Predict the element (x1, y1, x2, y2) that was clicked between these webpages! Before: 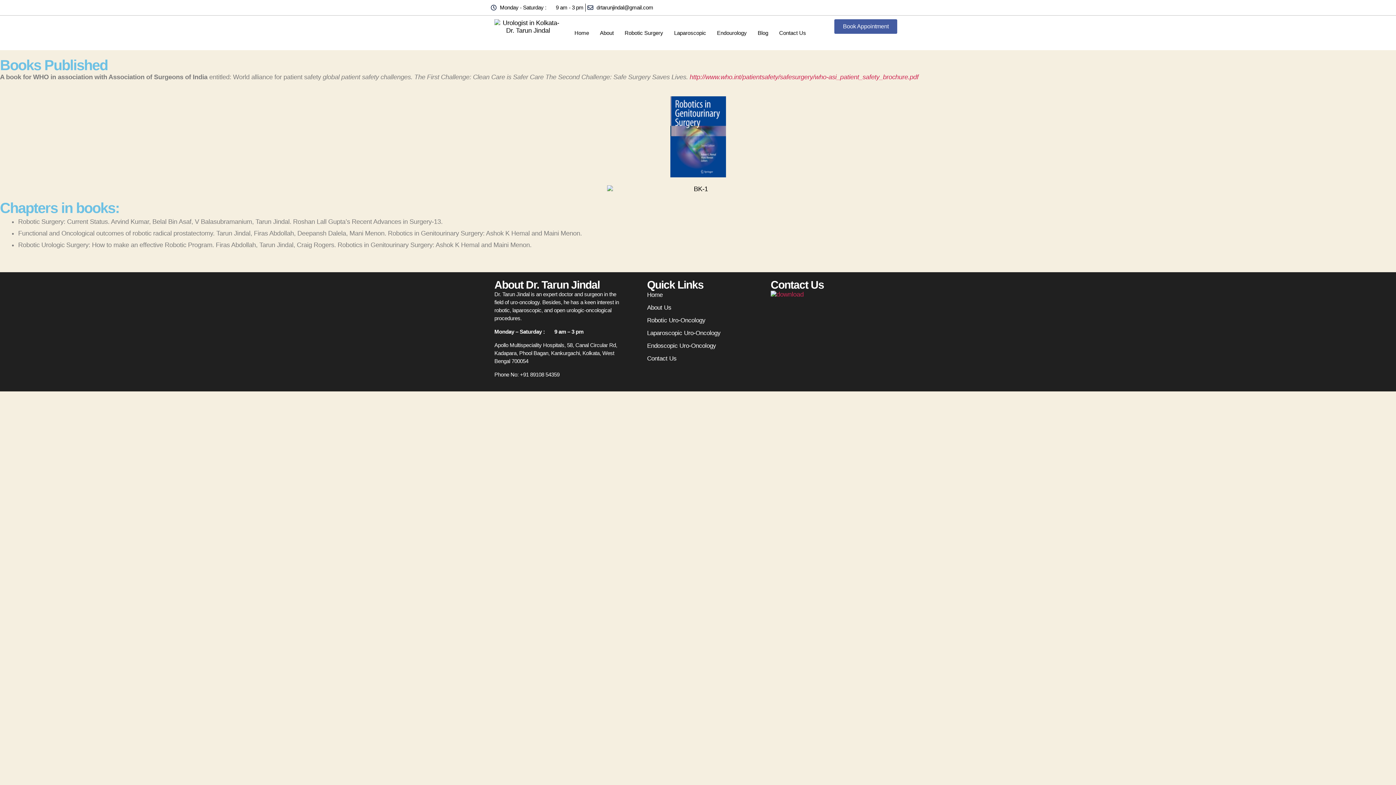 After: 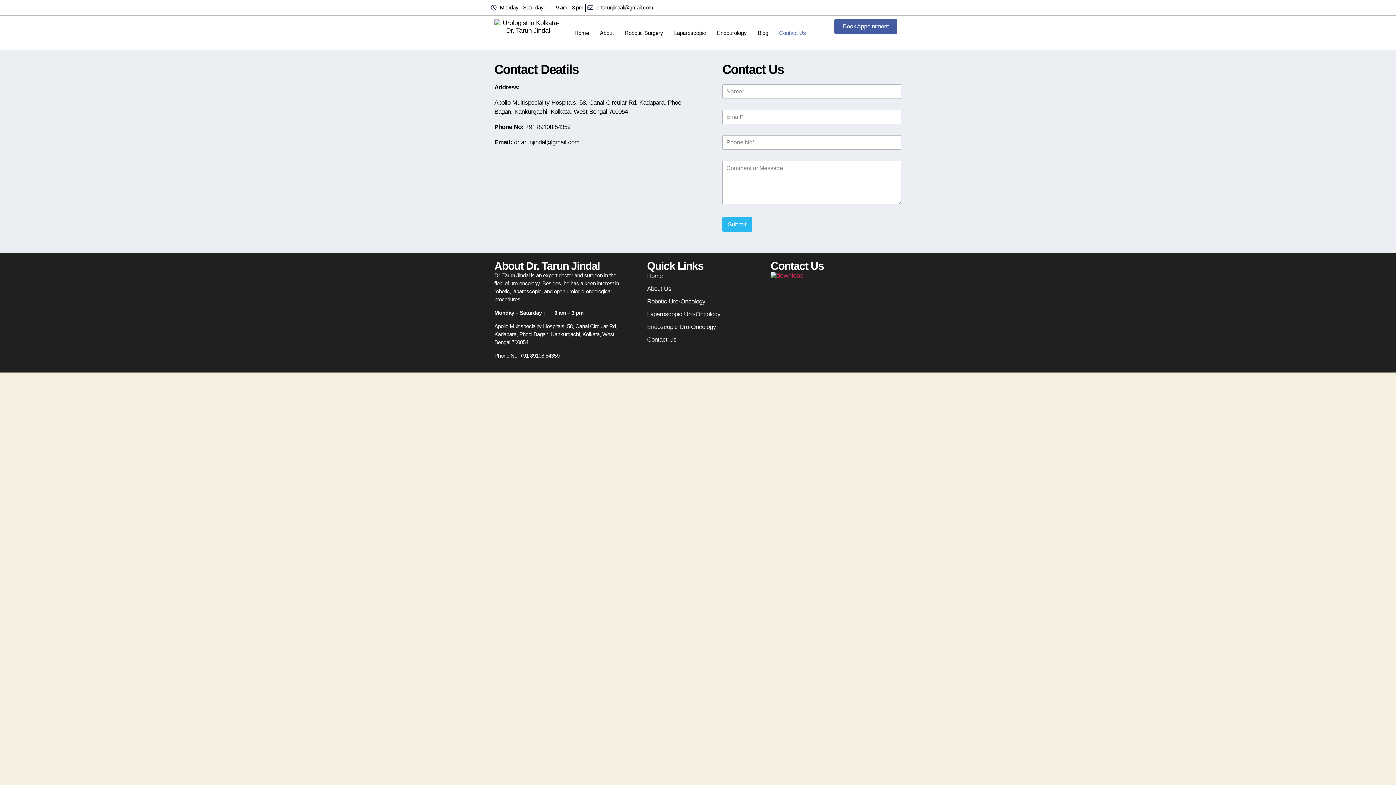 Action: label: Contact Us bbox: (773, 19, 811, 46)